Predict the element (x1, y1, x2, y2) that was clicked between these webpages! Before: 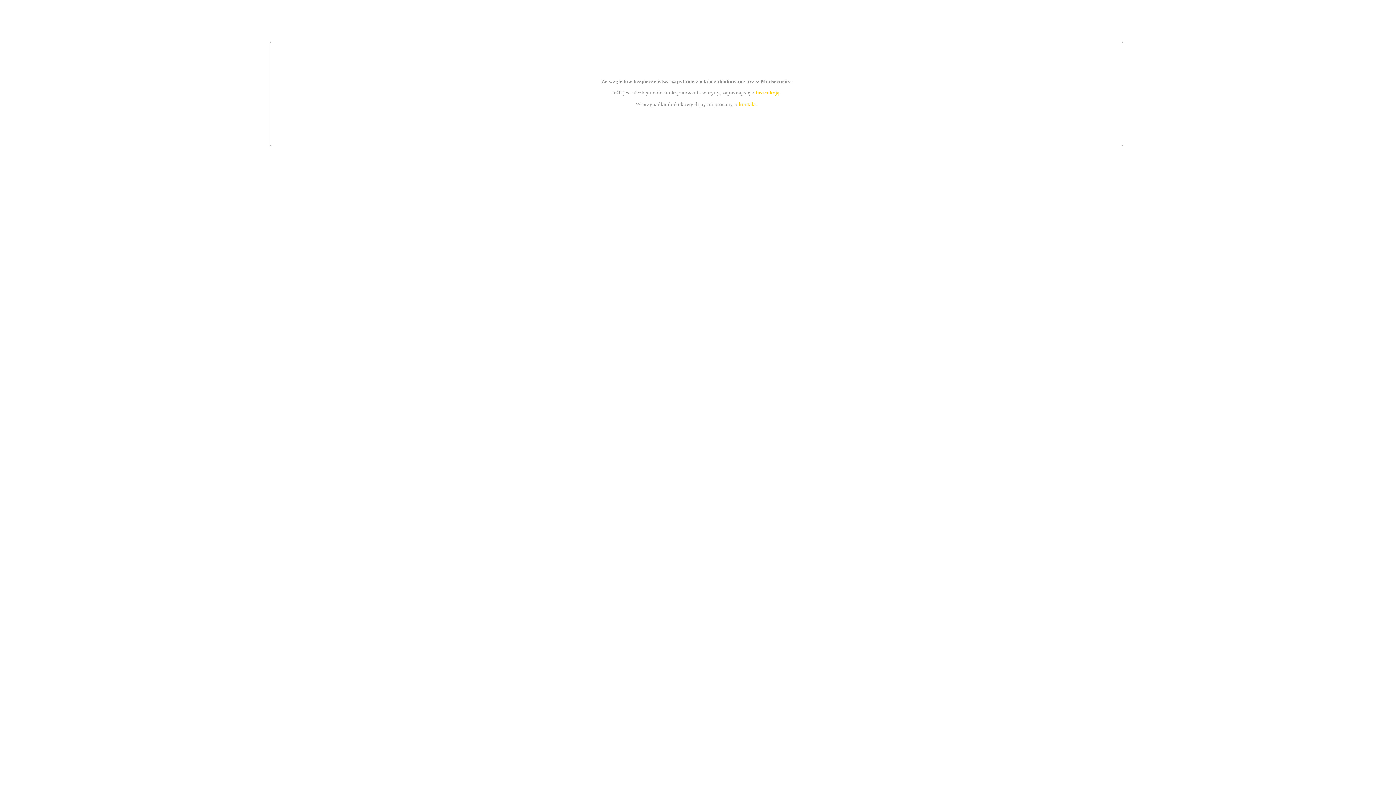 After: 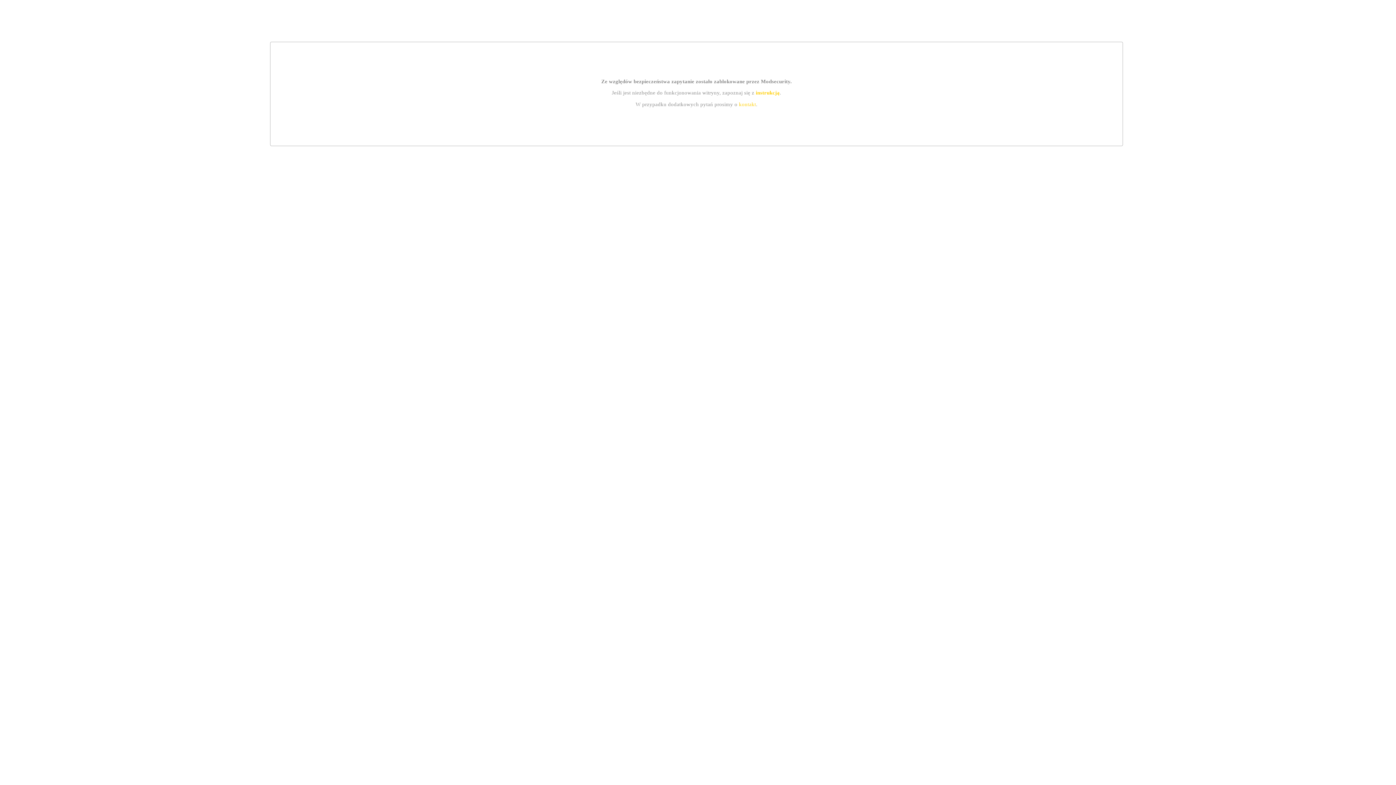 Action: bbox: (739, 101, 756, 107) label: kontakt